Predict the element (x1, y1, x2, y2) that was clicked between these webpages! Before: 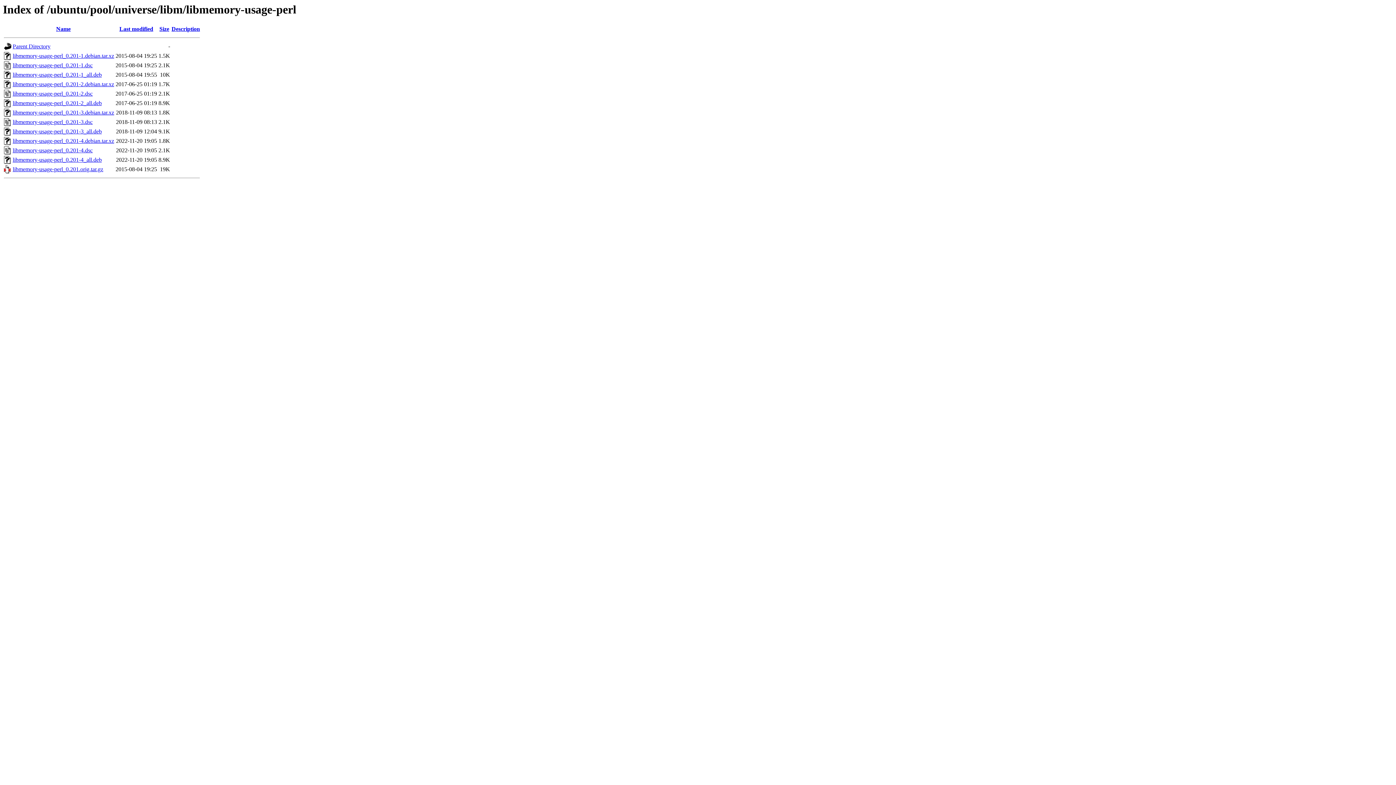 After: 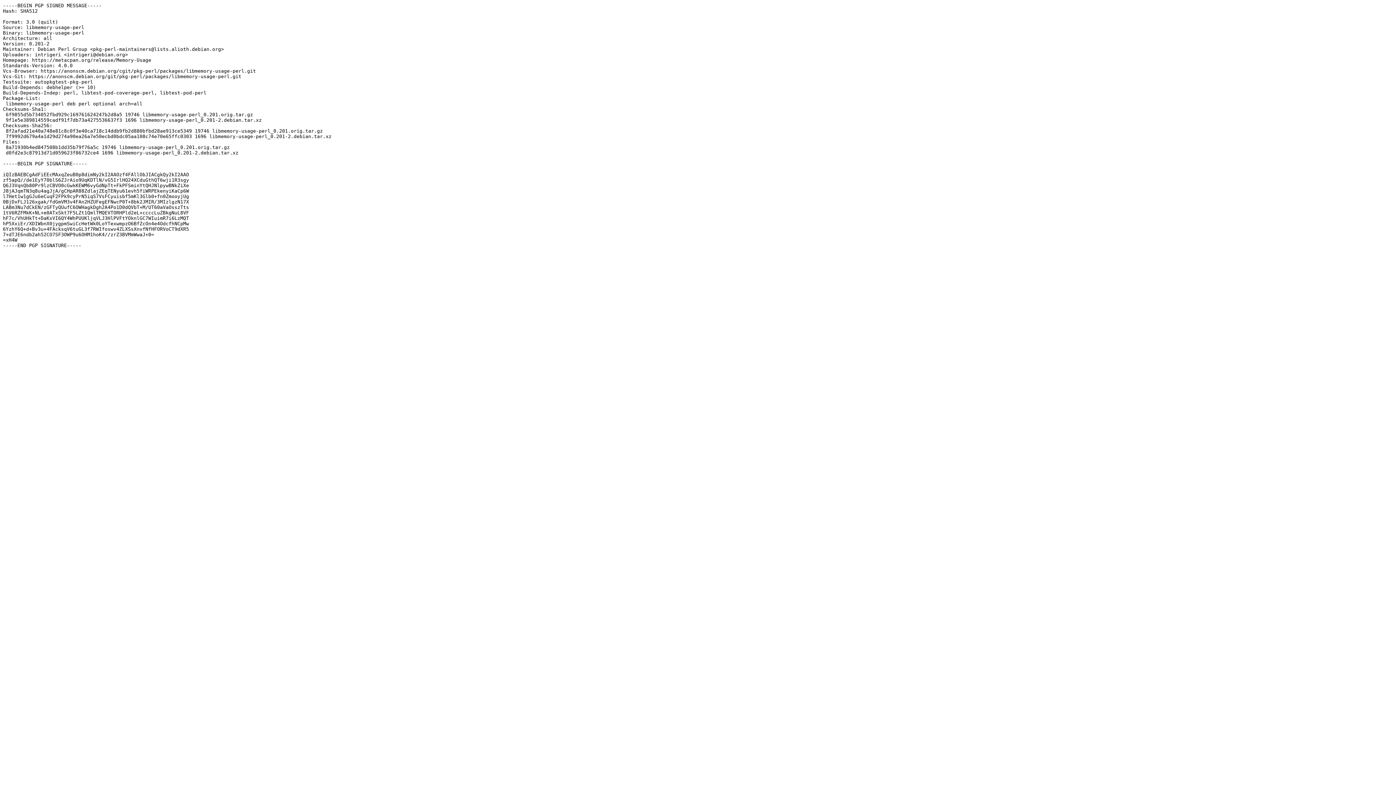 Action: bbox: (12, 90, 92, 96) label: libmemory-usage-perl_0.201-2.dsc